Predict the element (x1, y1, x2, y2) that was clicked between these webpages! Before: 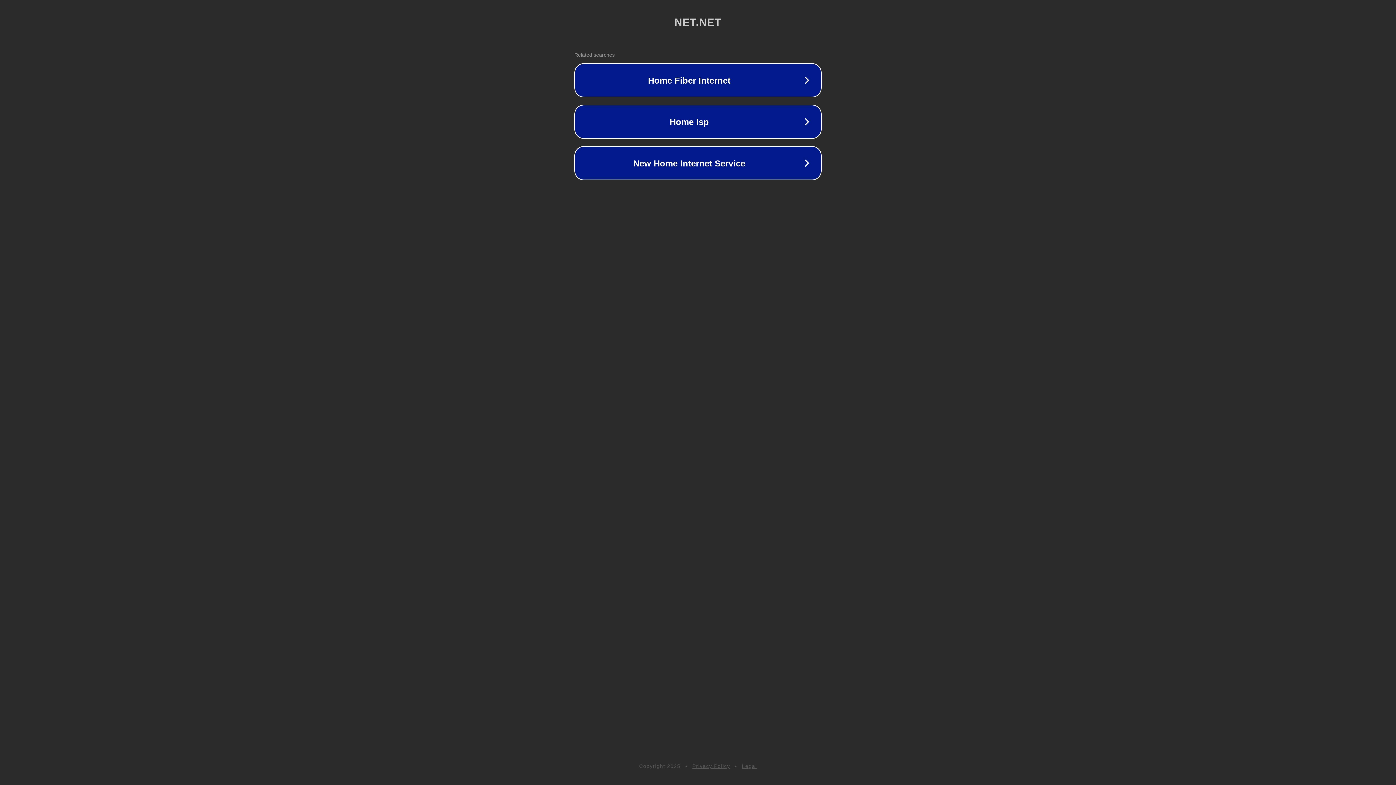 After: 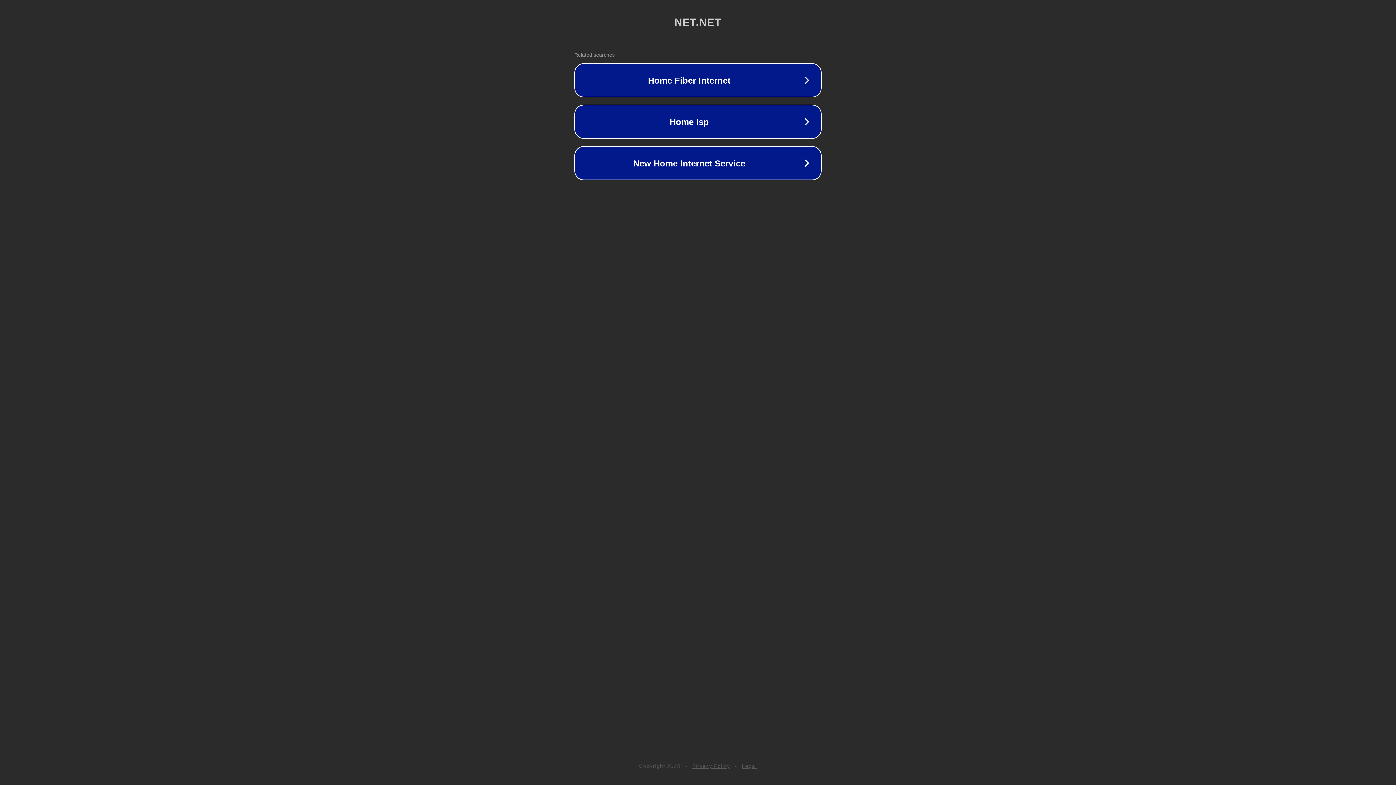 Action: label: Privacy Policy bbox: (692, 763, 730, 769)